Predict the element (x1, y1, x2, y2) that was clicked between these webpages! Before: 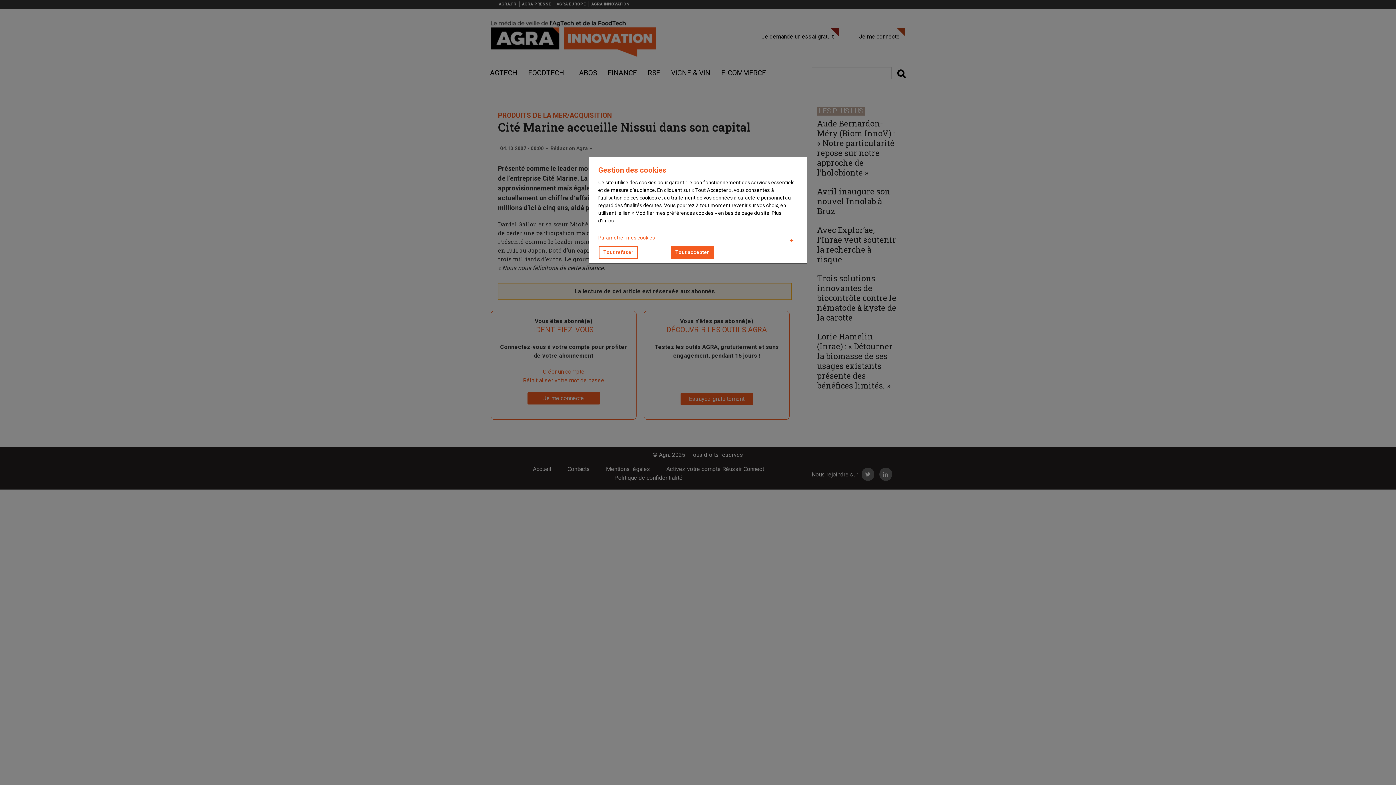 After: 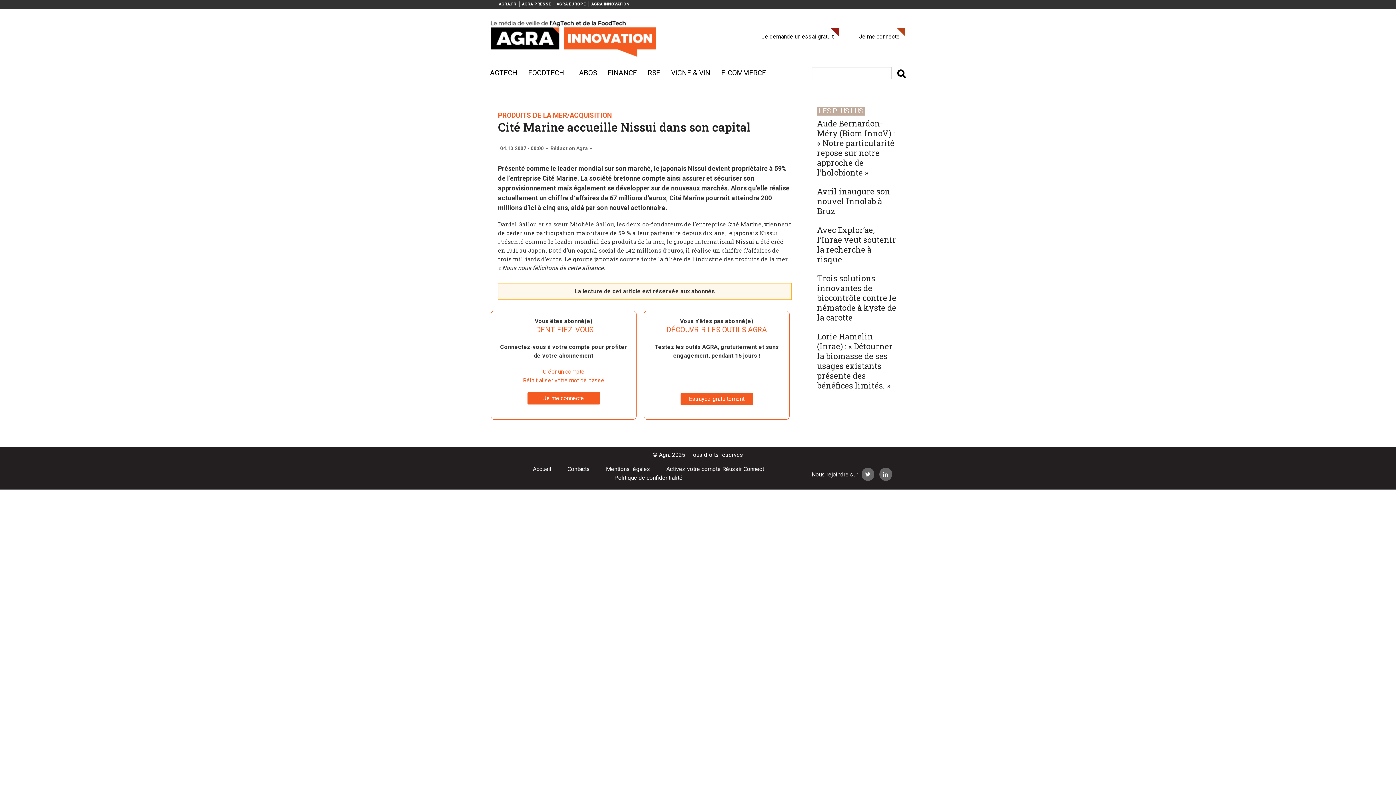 Action: bbox: (671, 246, 713, 258) label: Tout accepter